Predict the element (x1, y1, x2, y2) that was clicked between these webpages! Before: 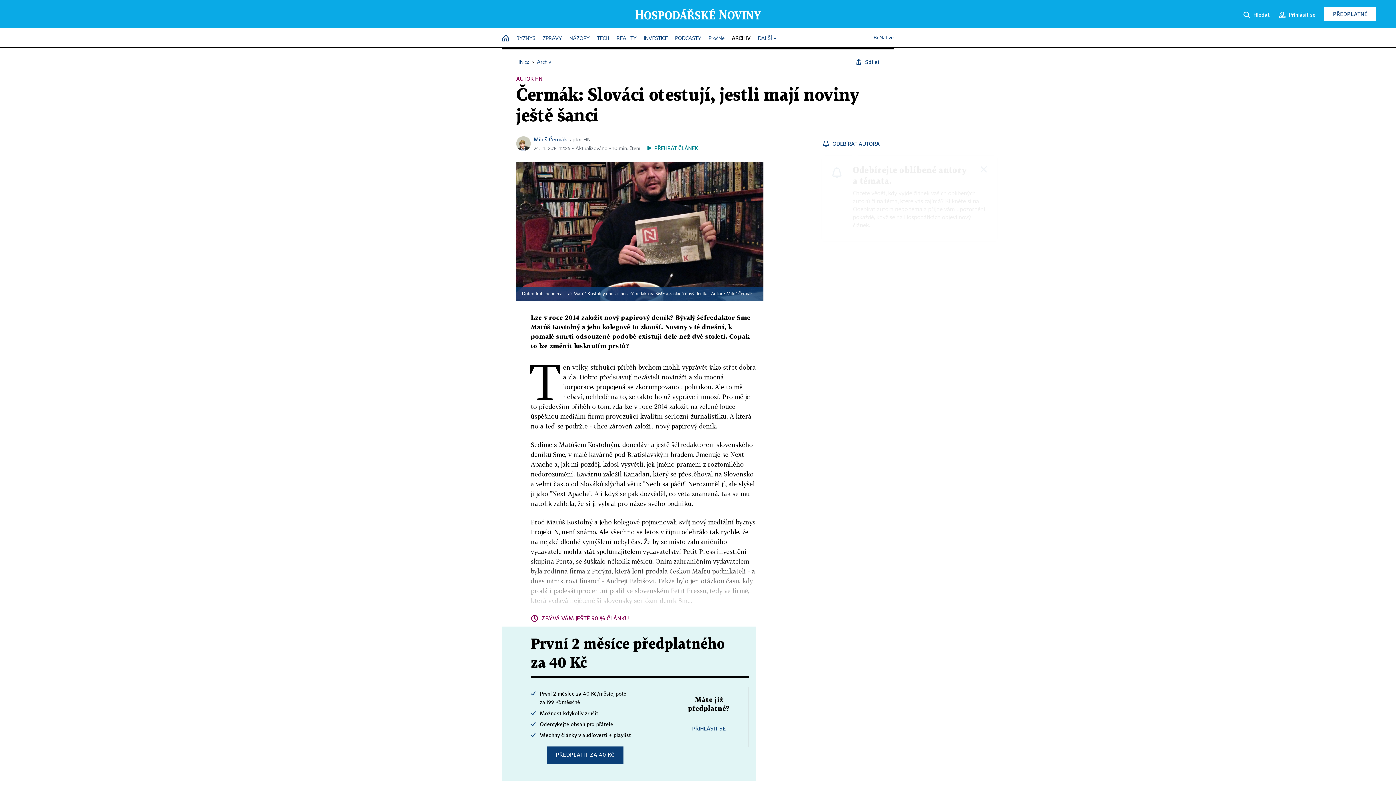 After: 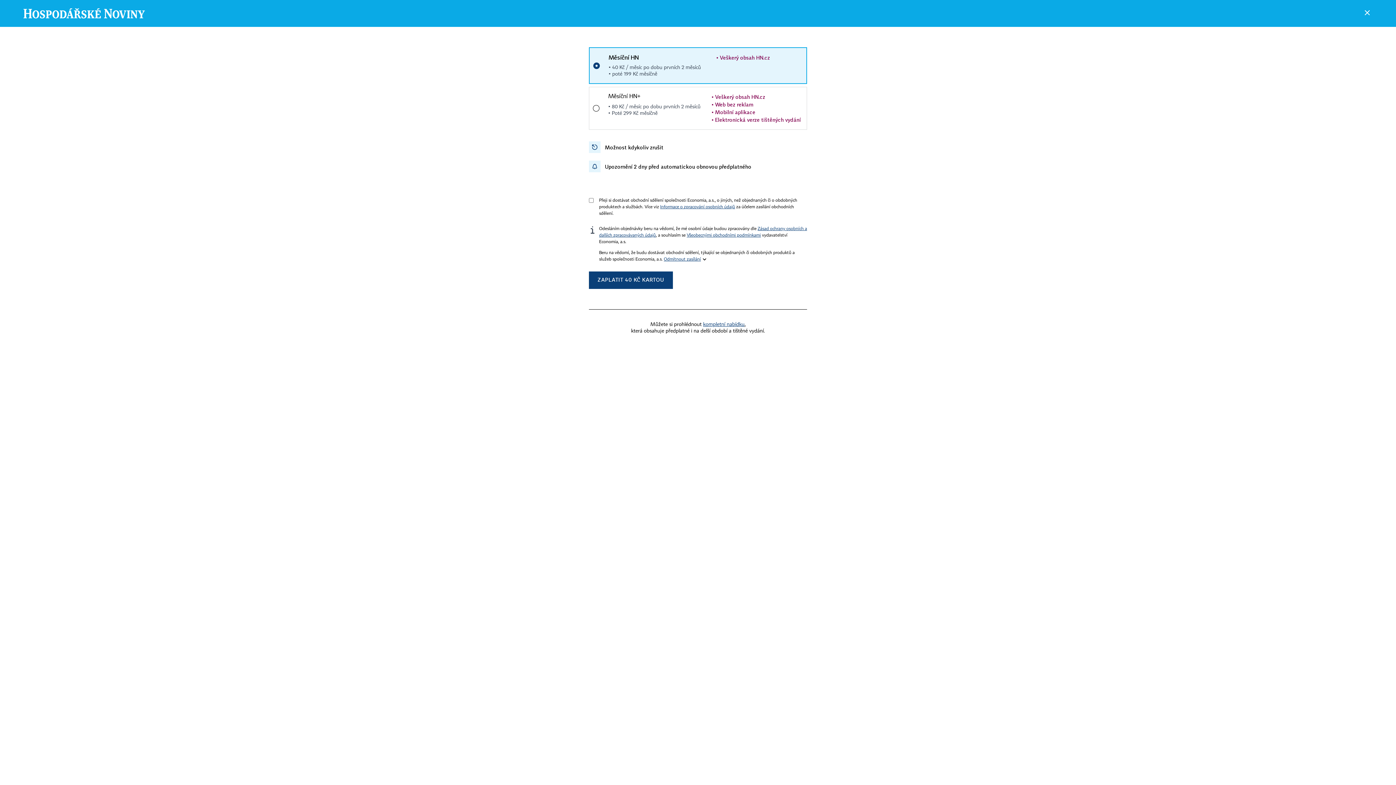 Action: label: PŘEDPLATIT ZA 40 KČ bbox: (547, 746, 623, 764)